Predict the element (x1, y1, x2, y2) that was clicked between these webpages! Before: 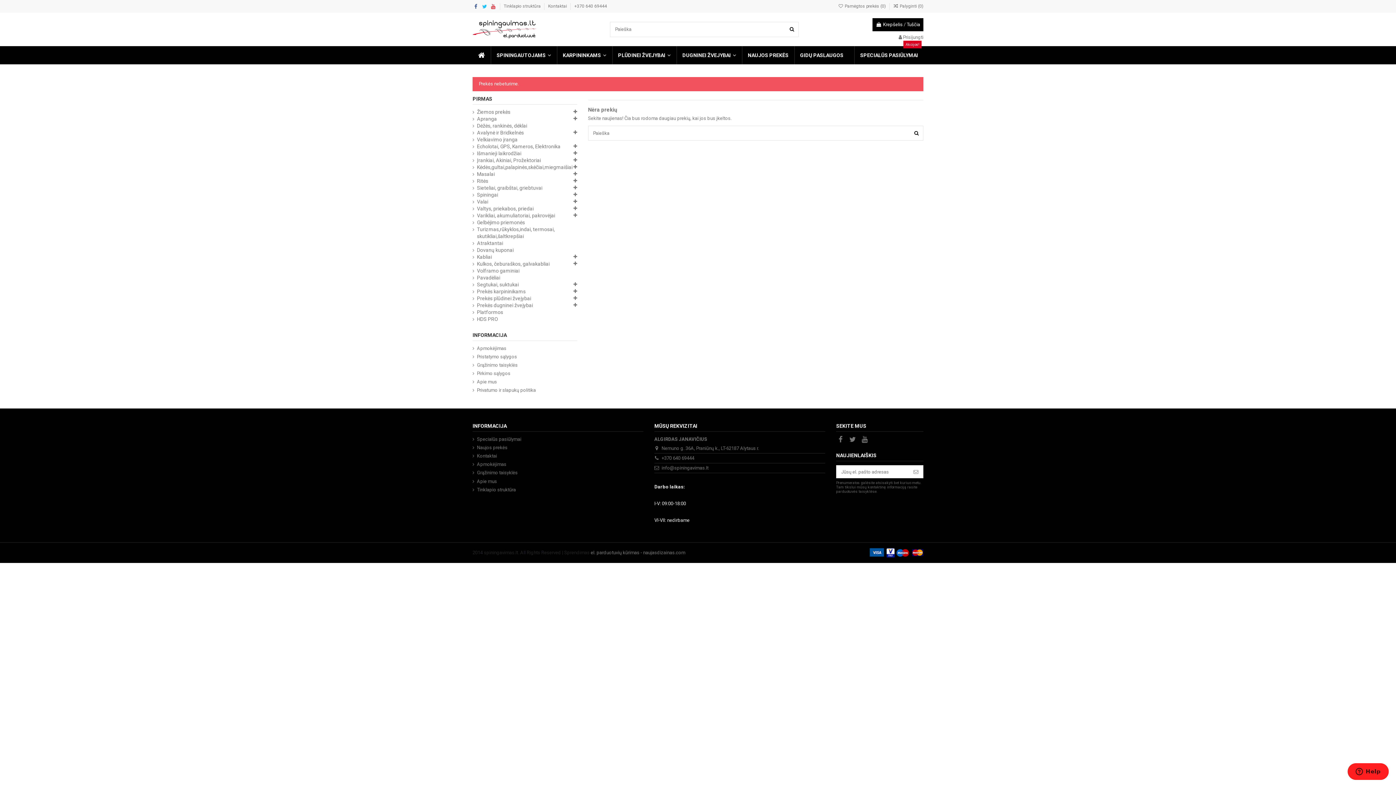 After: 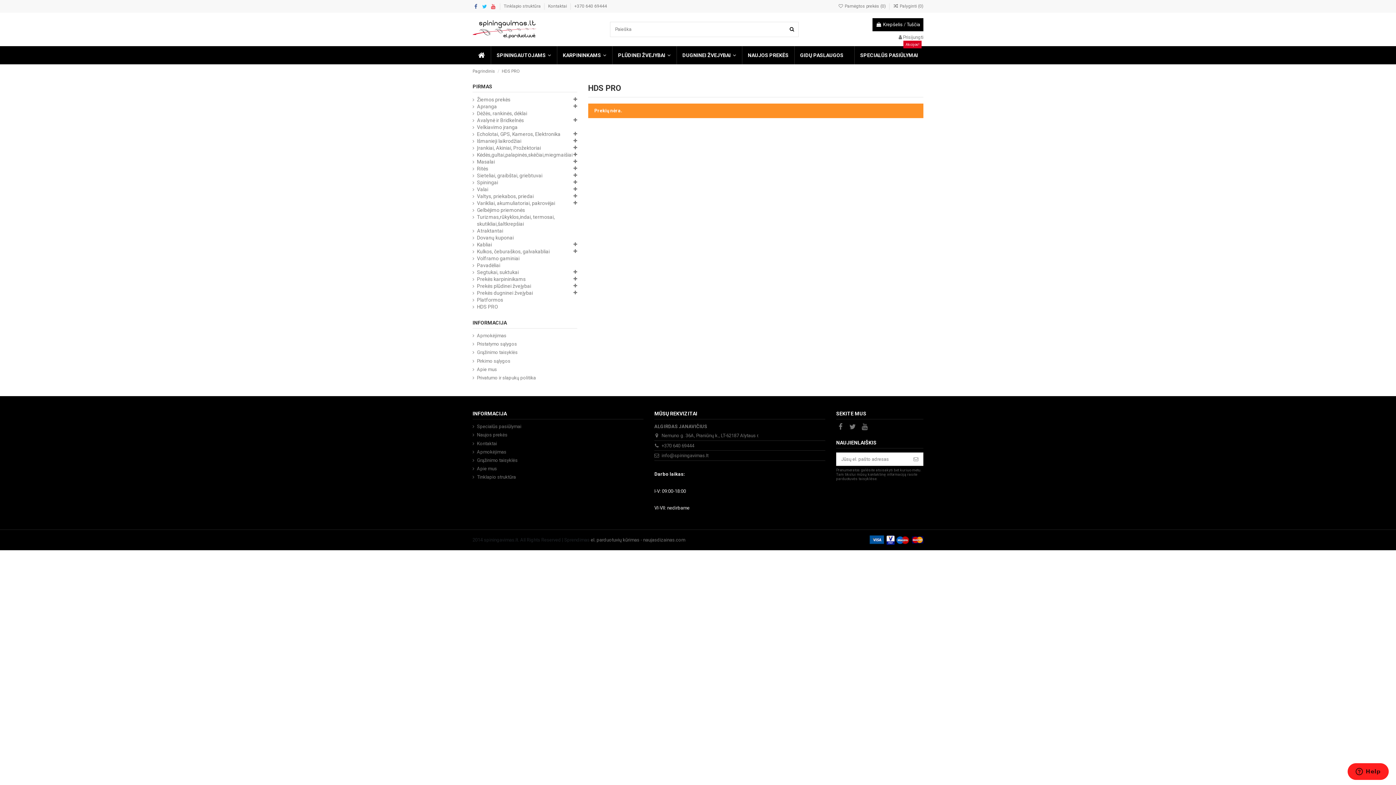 Action: label: HDS PRO bbox: (472, 316, 498, 323)